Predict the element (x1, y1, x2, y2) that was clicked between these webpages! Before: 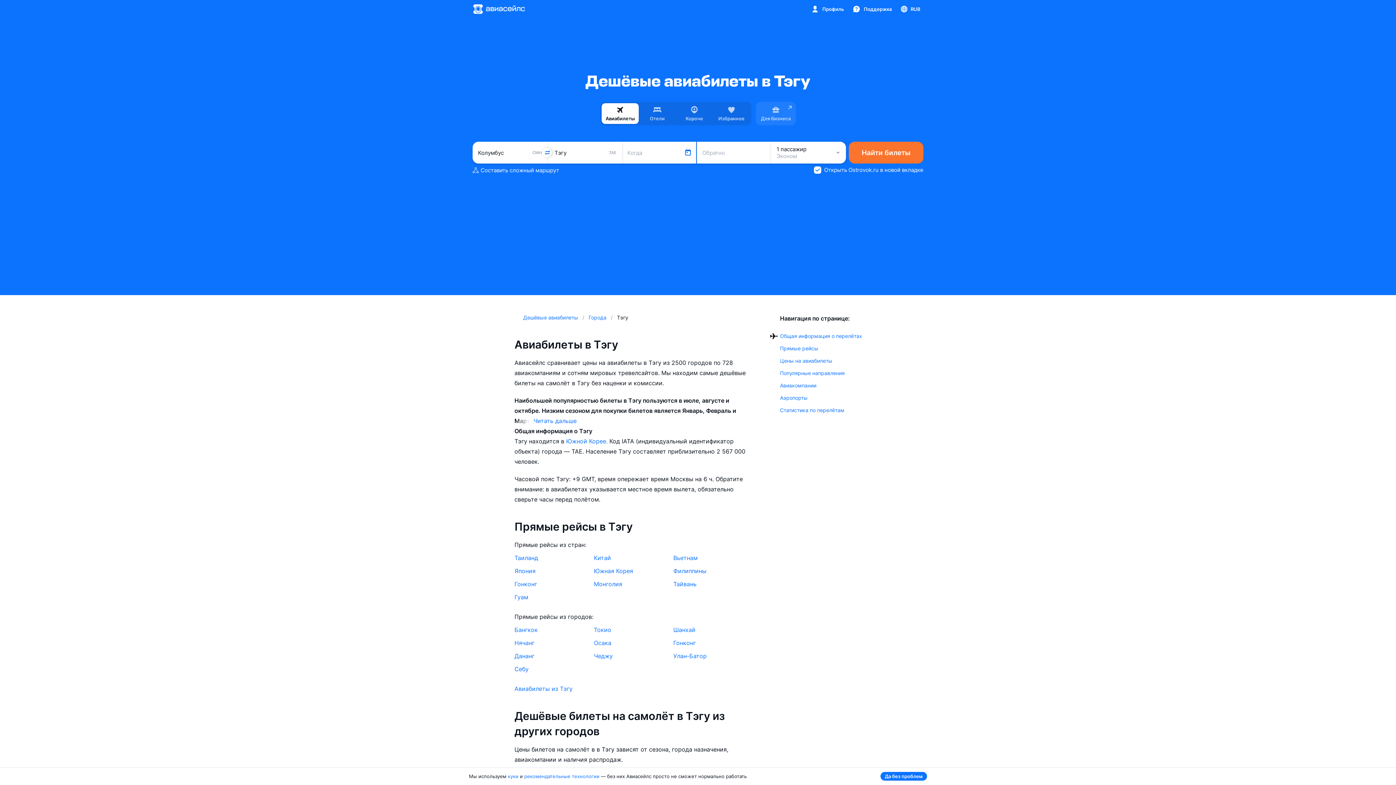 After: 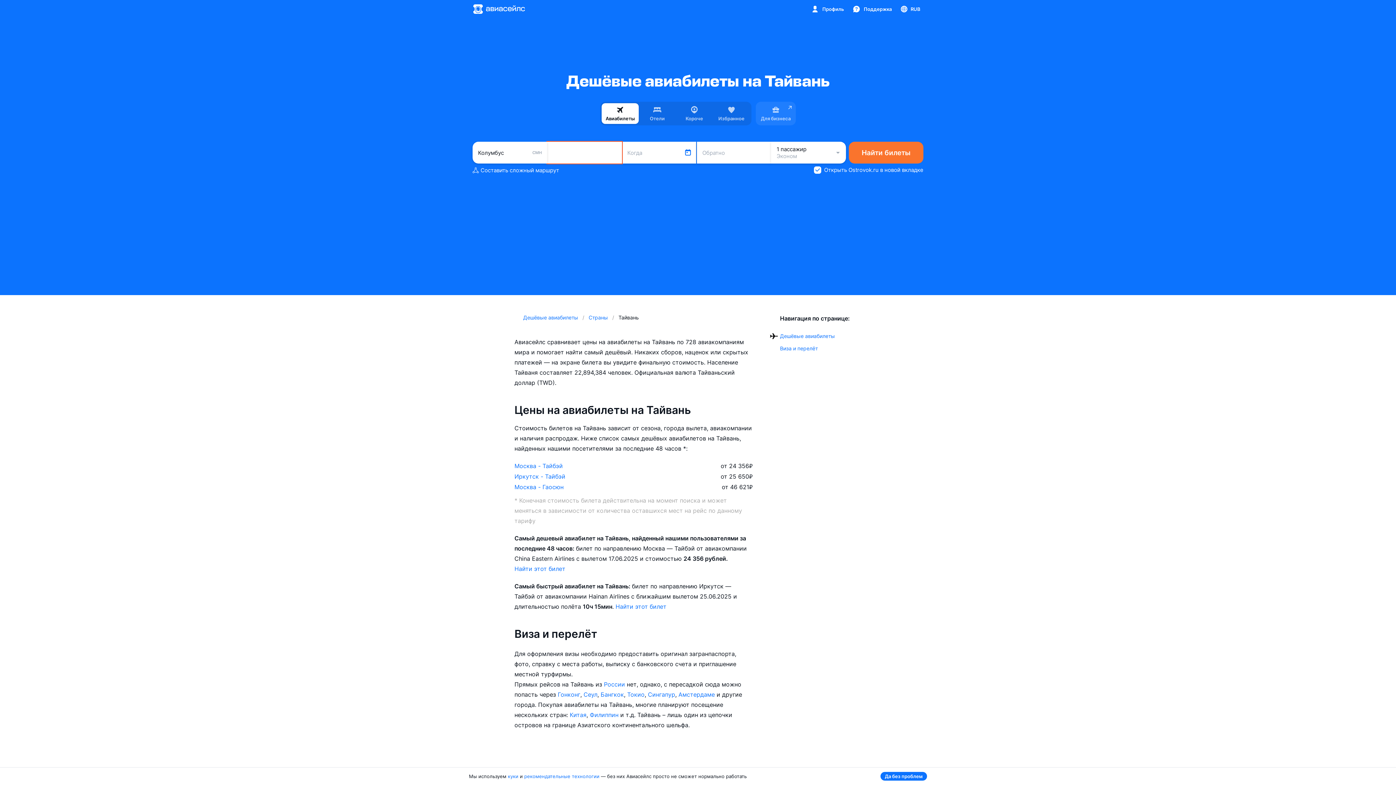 Action: label: Тайвань bbox: (673, 579, 696, 592)